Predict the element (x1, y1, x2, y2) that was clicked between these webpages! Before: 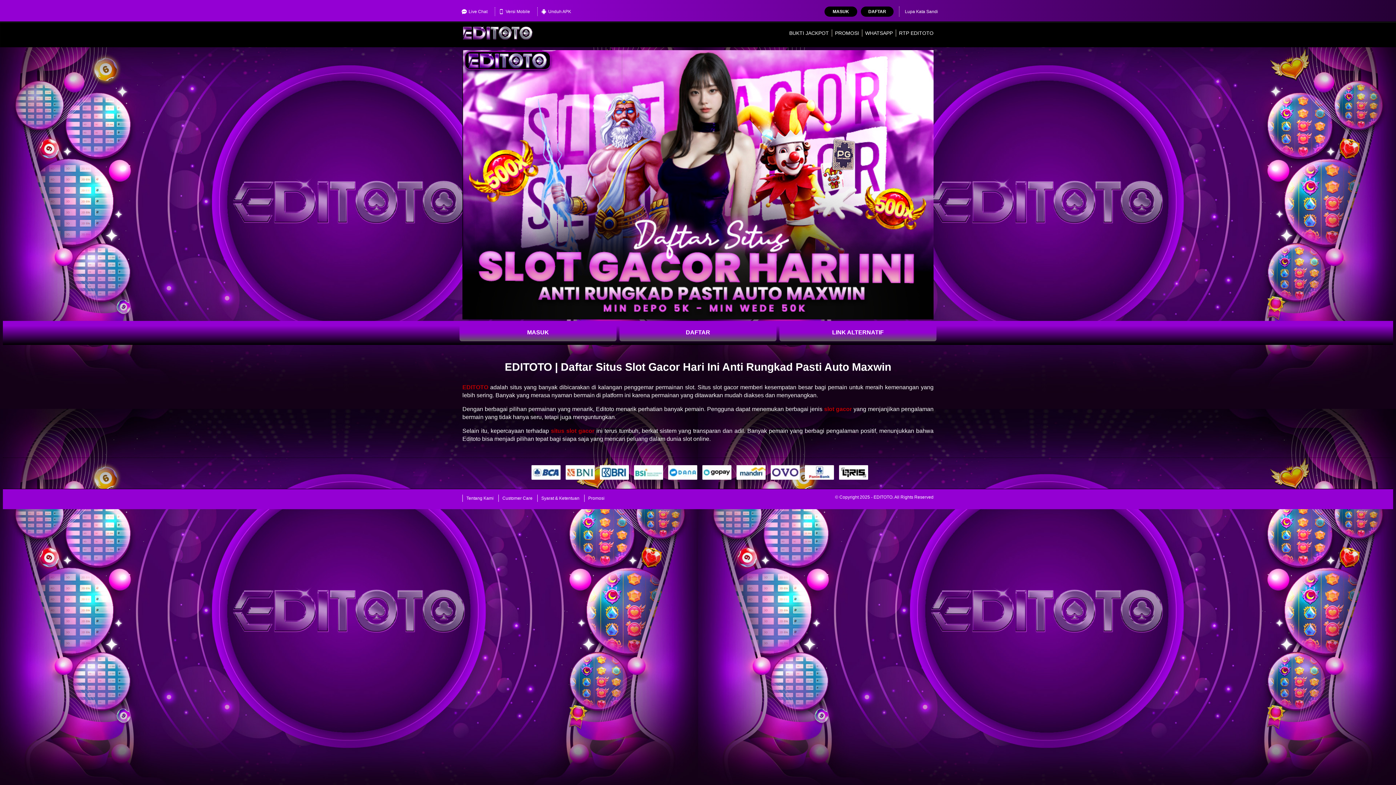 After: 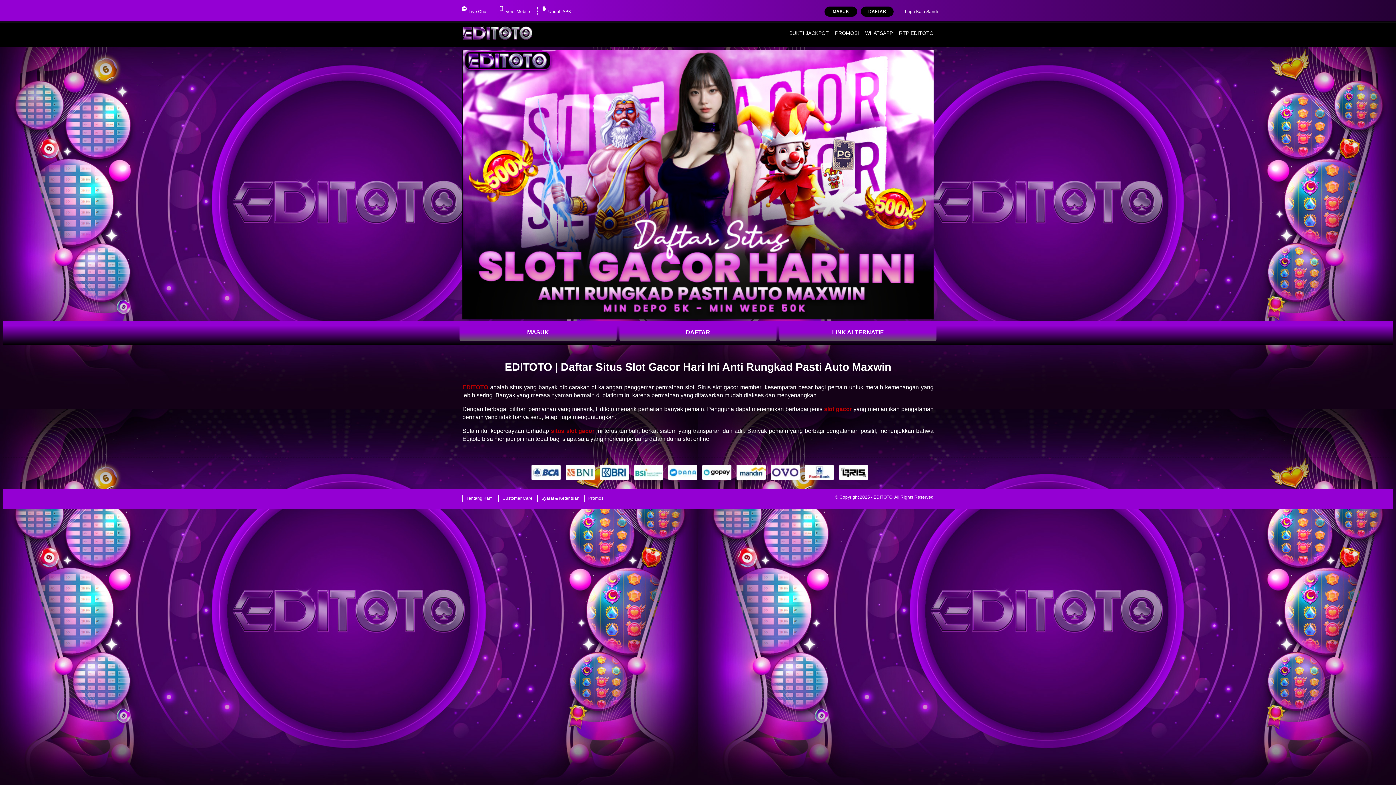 Action: label: slot gacor bbox: (824, 406, 852, 412)